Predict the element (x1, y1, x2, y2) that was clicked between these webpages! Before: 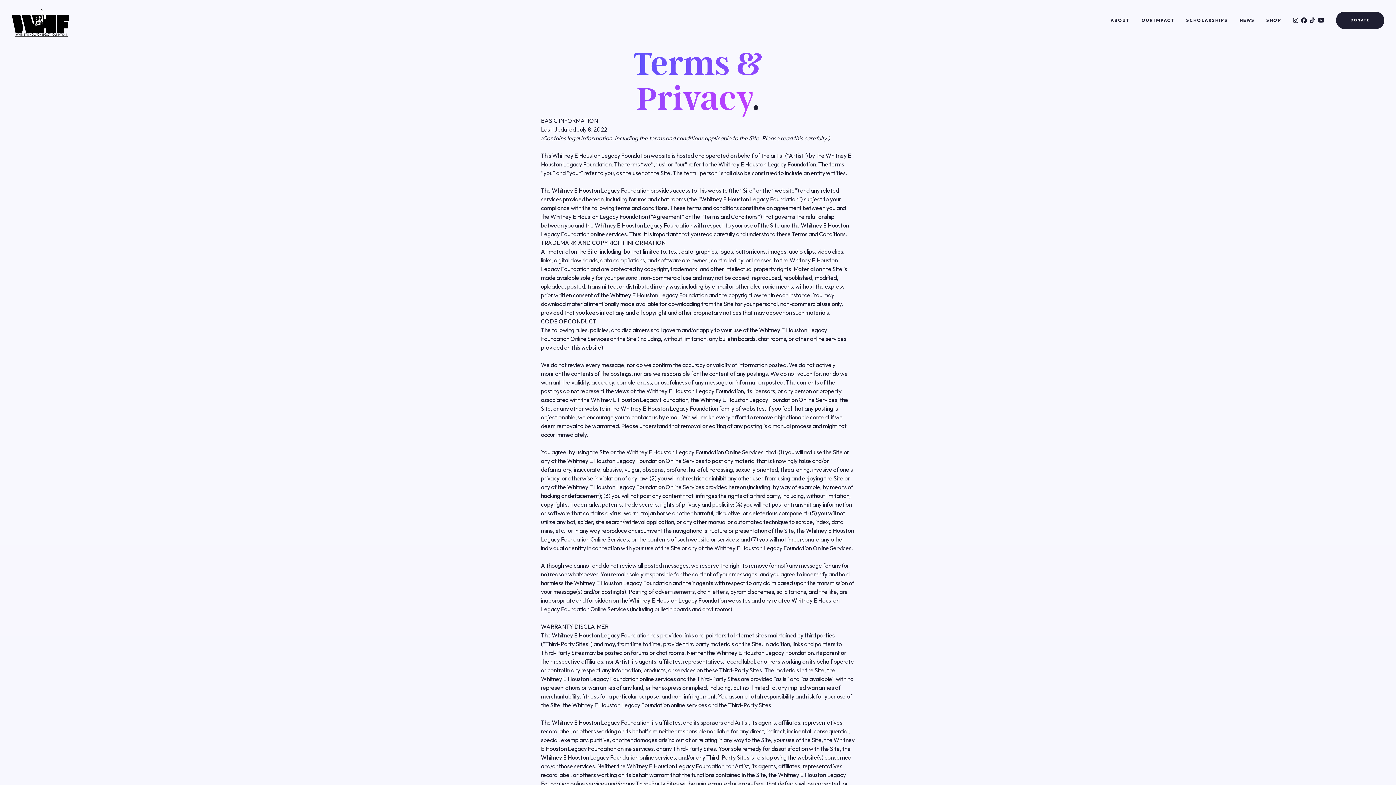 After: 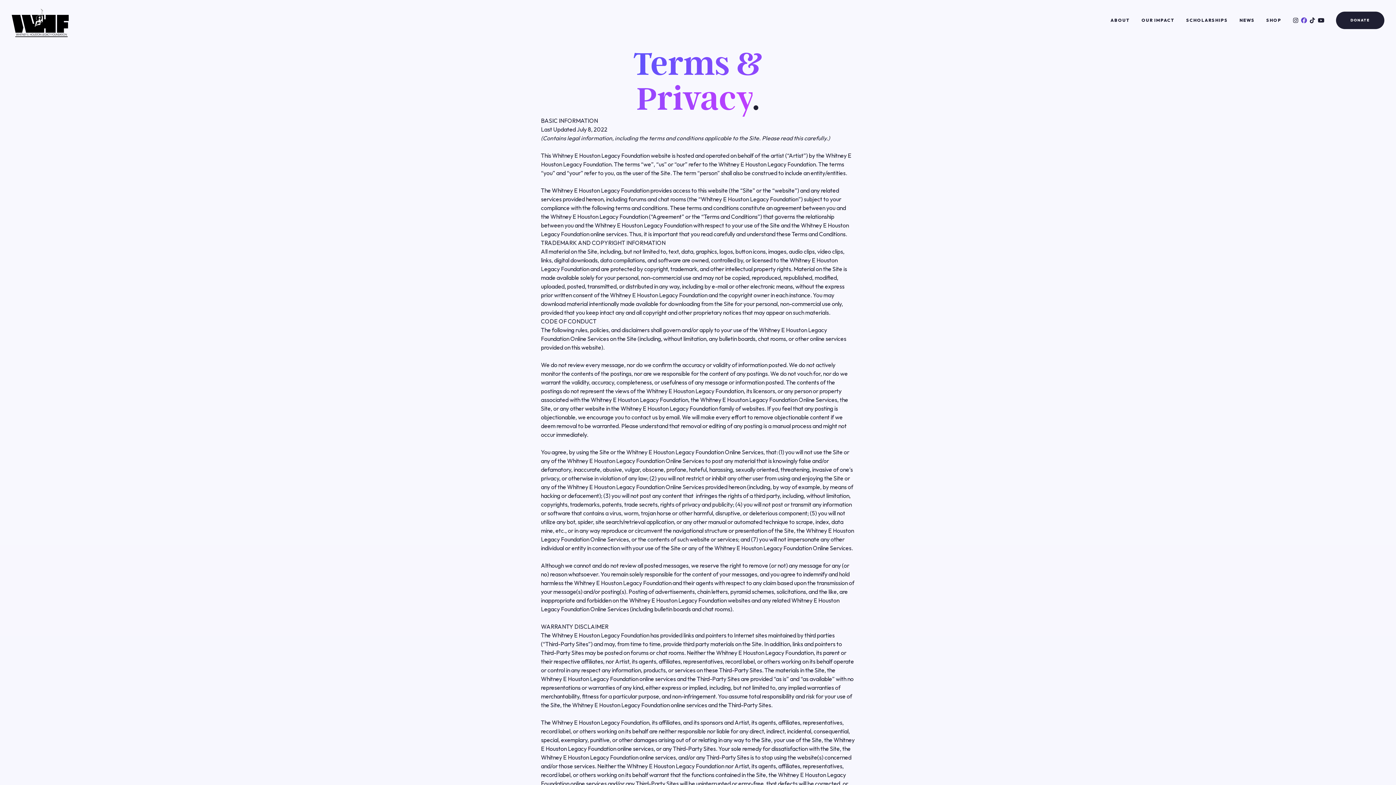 Action: label: Visit The Whitney E. Houston Legacy Foundation on Facebook bbox: (1301, 16, 1307, 24)